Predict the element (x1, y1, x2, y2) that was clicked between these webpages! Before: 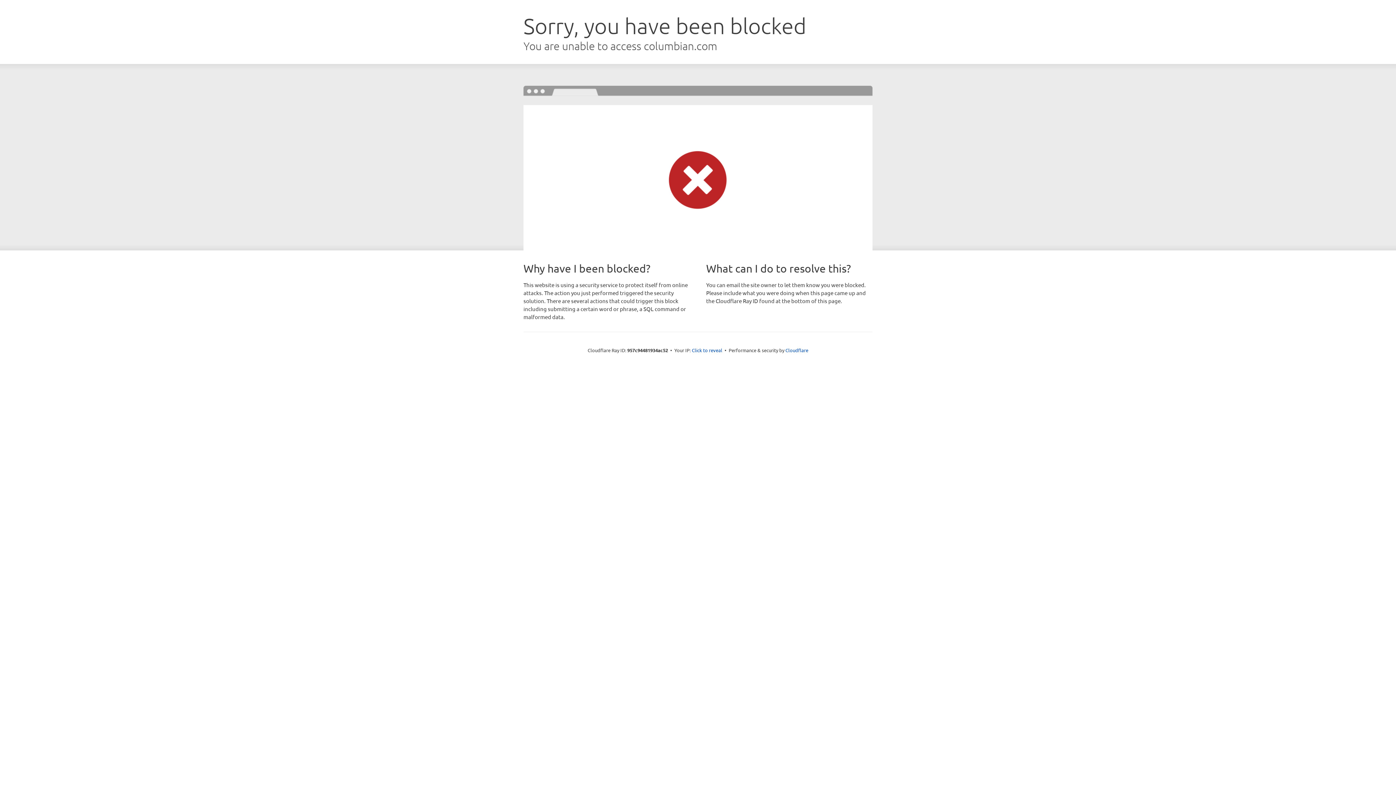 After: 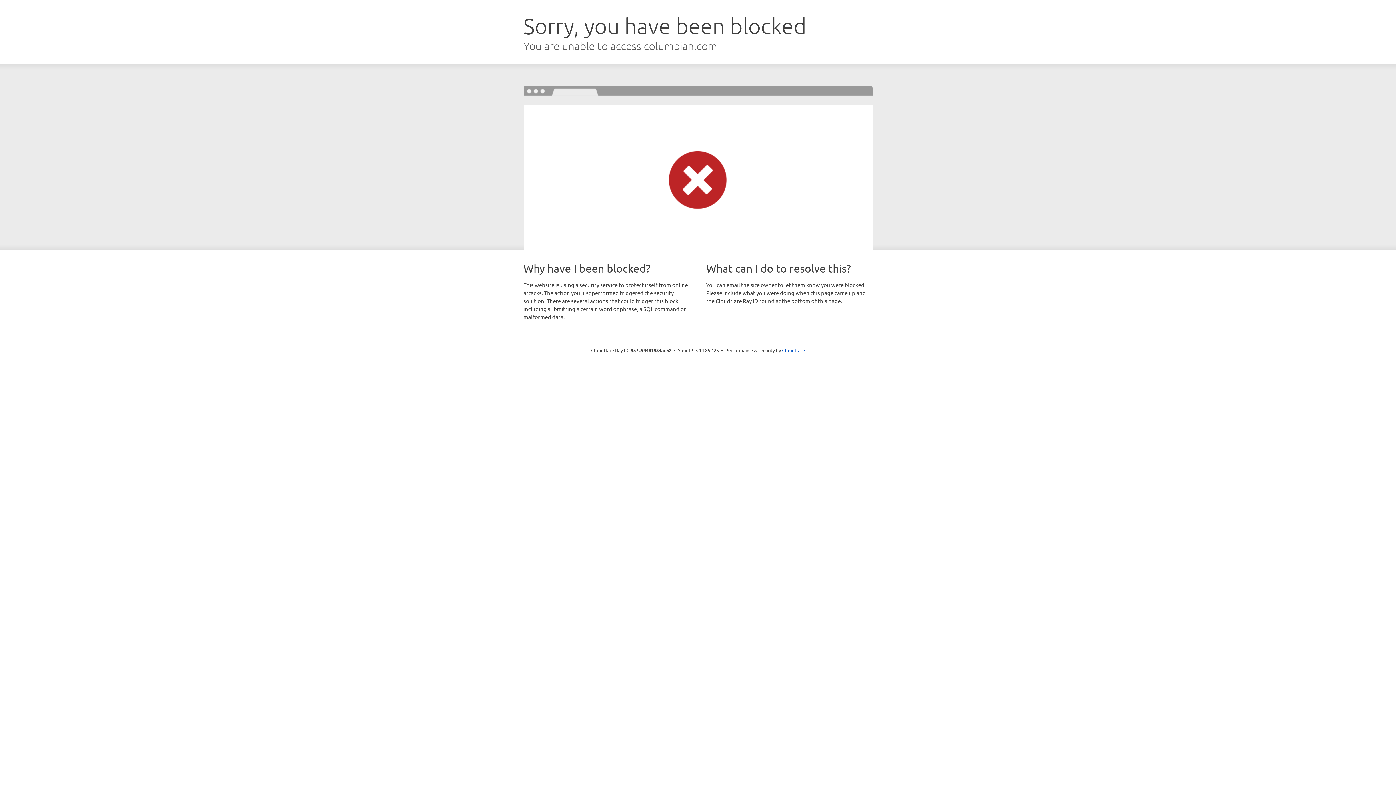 Action: bbox: (692, 346, 722, 353) label: Click to reveal